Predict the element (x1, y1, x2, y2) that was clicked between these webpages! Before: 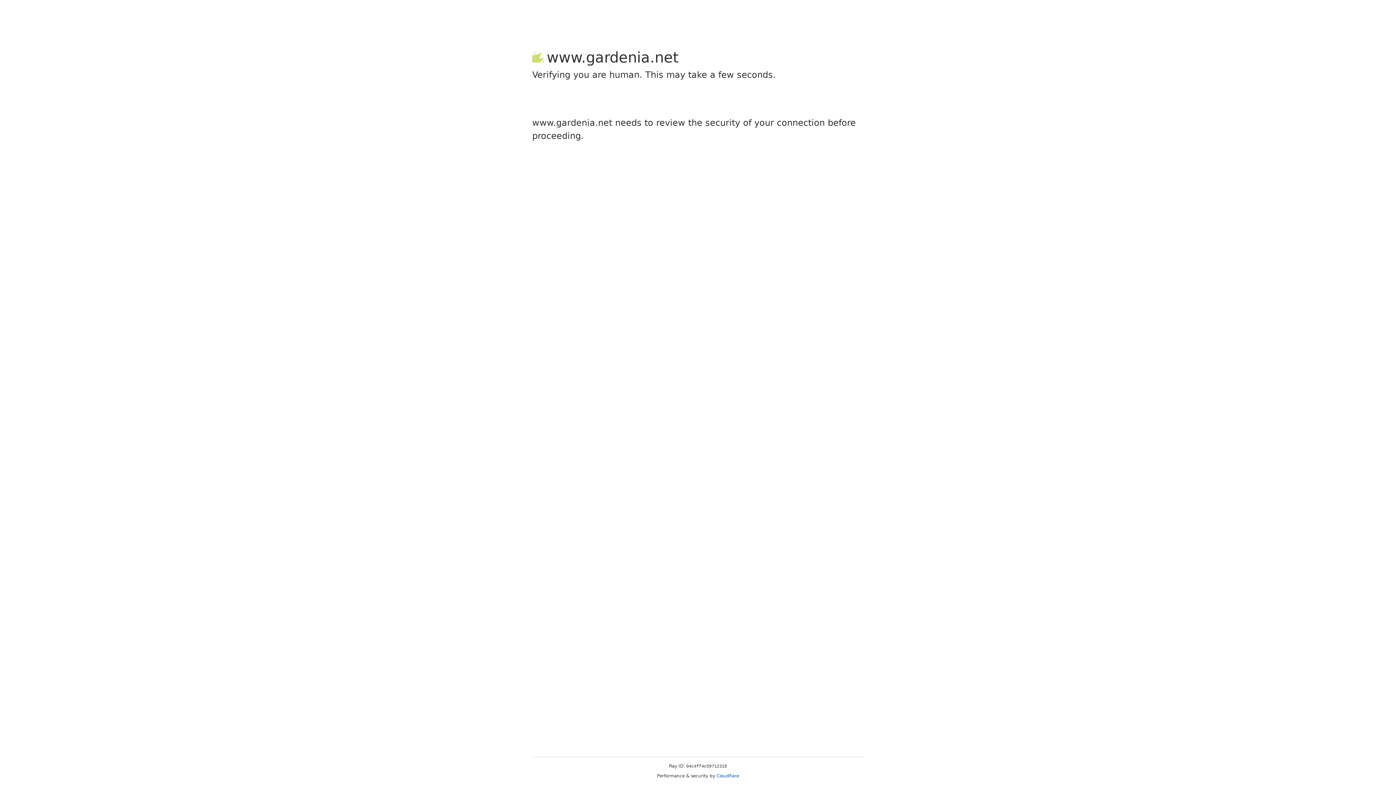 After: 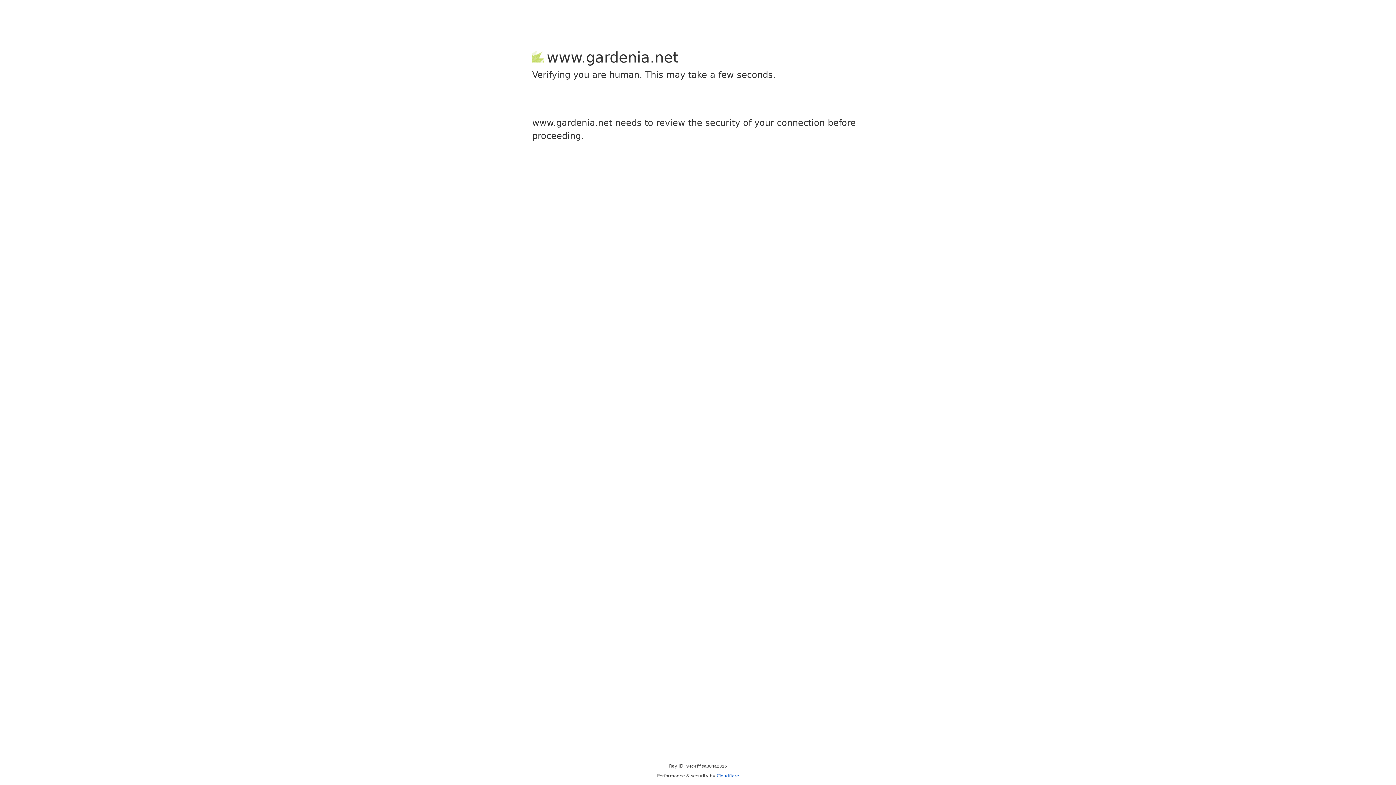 Action: label: Cloudflare bbox: (716, 773, 739, 778)